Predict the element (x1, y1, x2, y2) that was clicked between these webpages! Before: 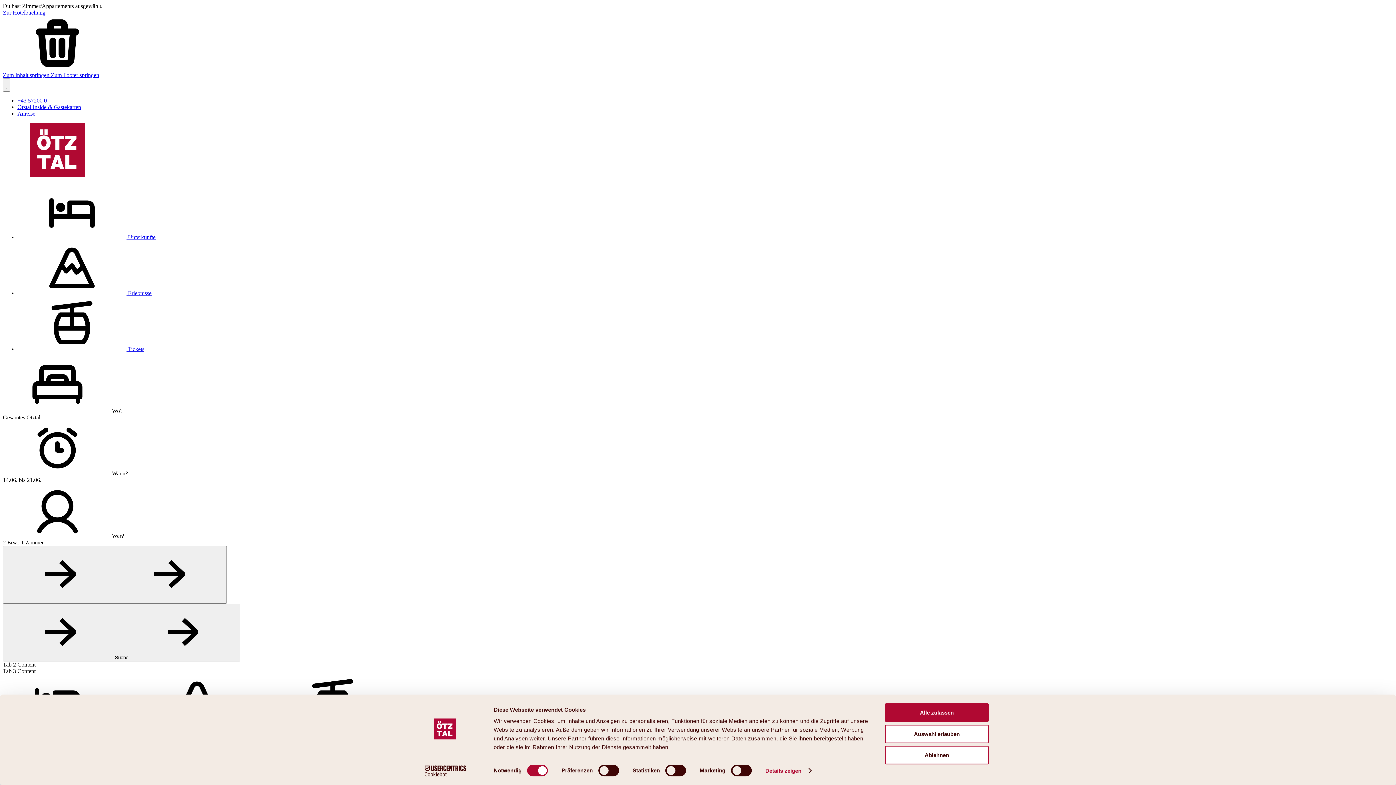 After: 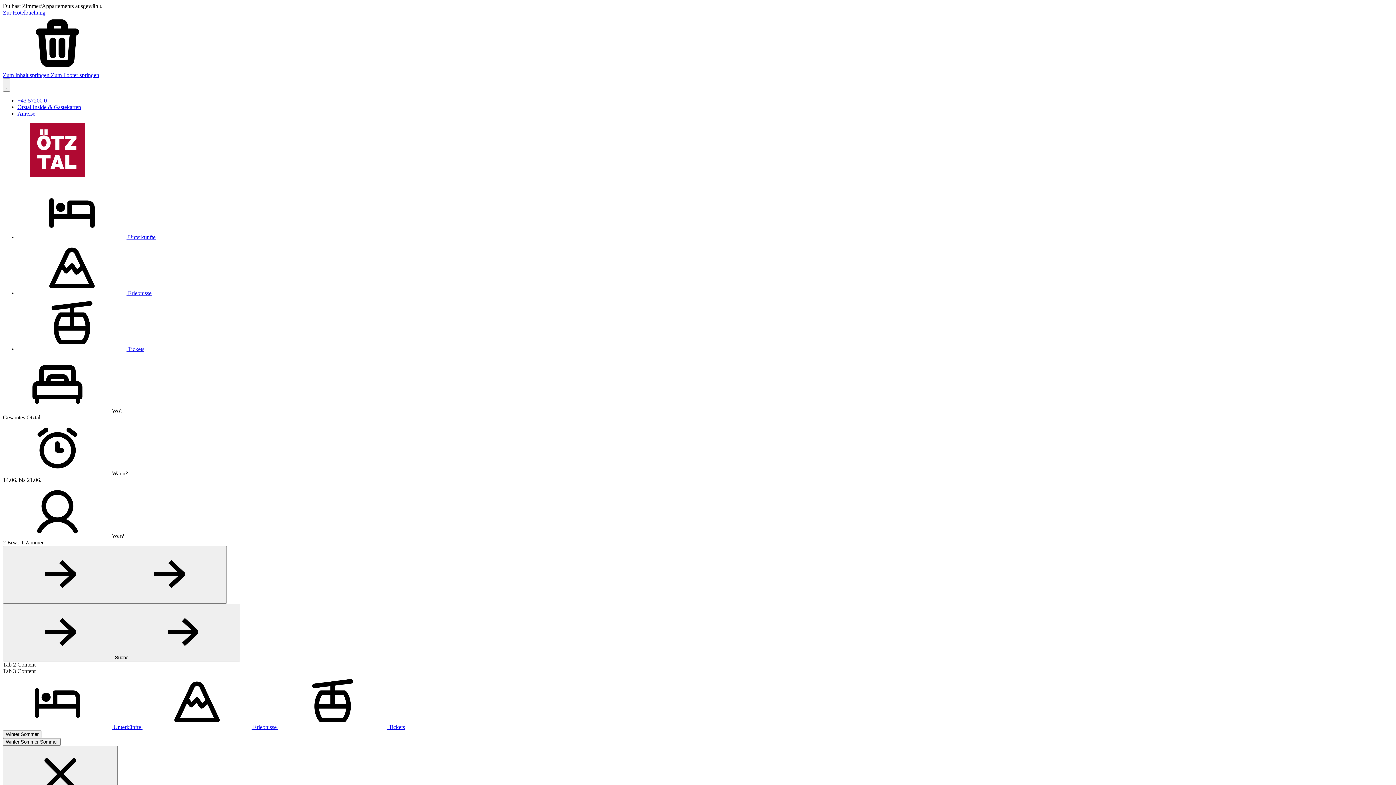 Action: bbox: (885, 703, 989, 722) label: Alle zulassen